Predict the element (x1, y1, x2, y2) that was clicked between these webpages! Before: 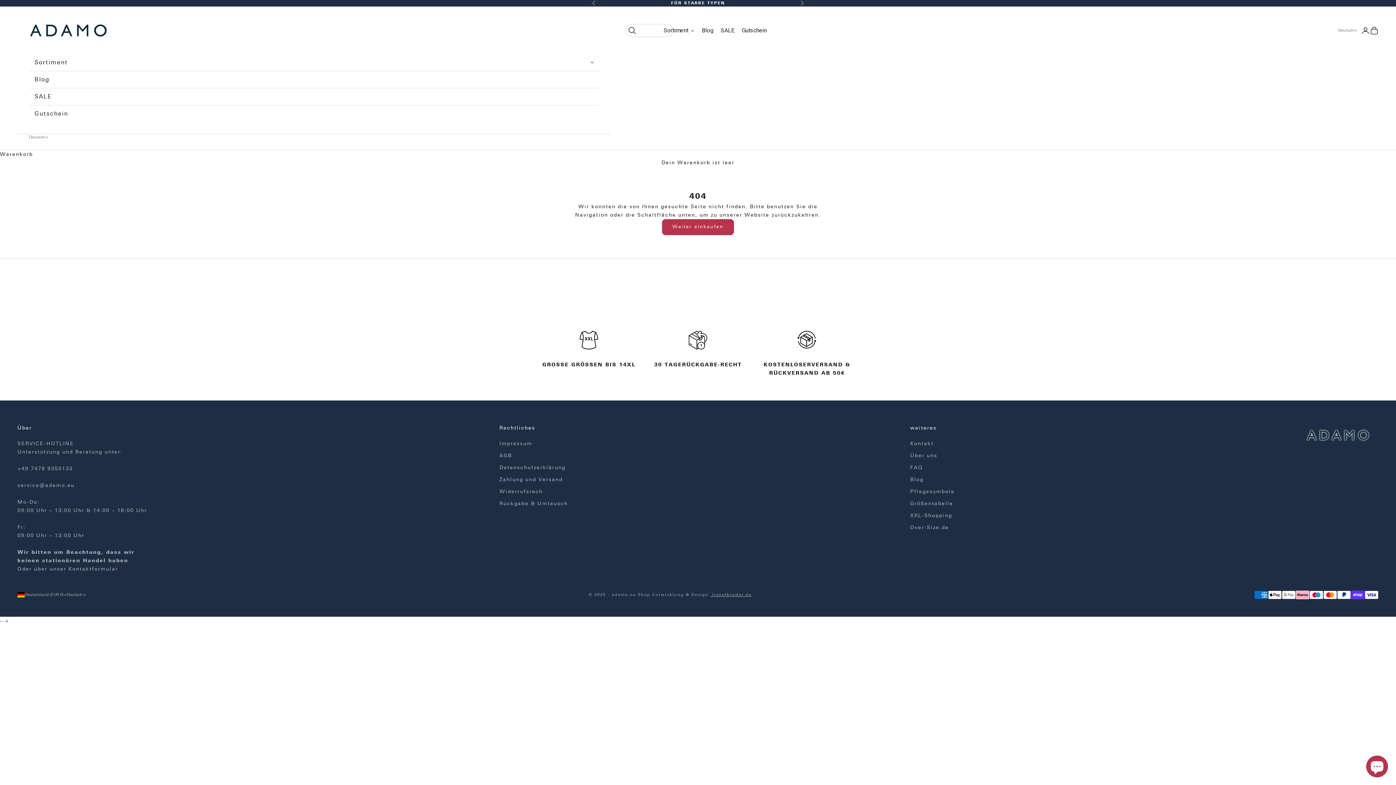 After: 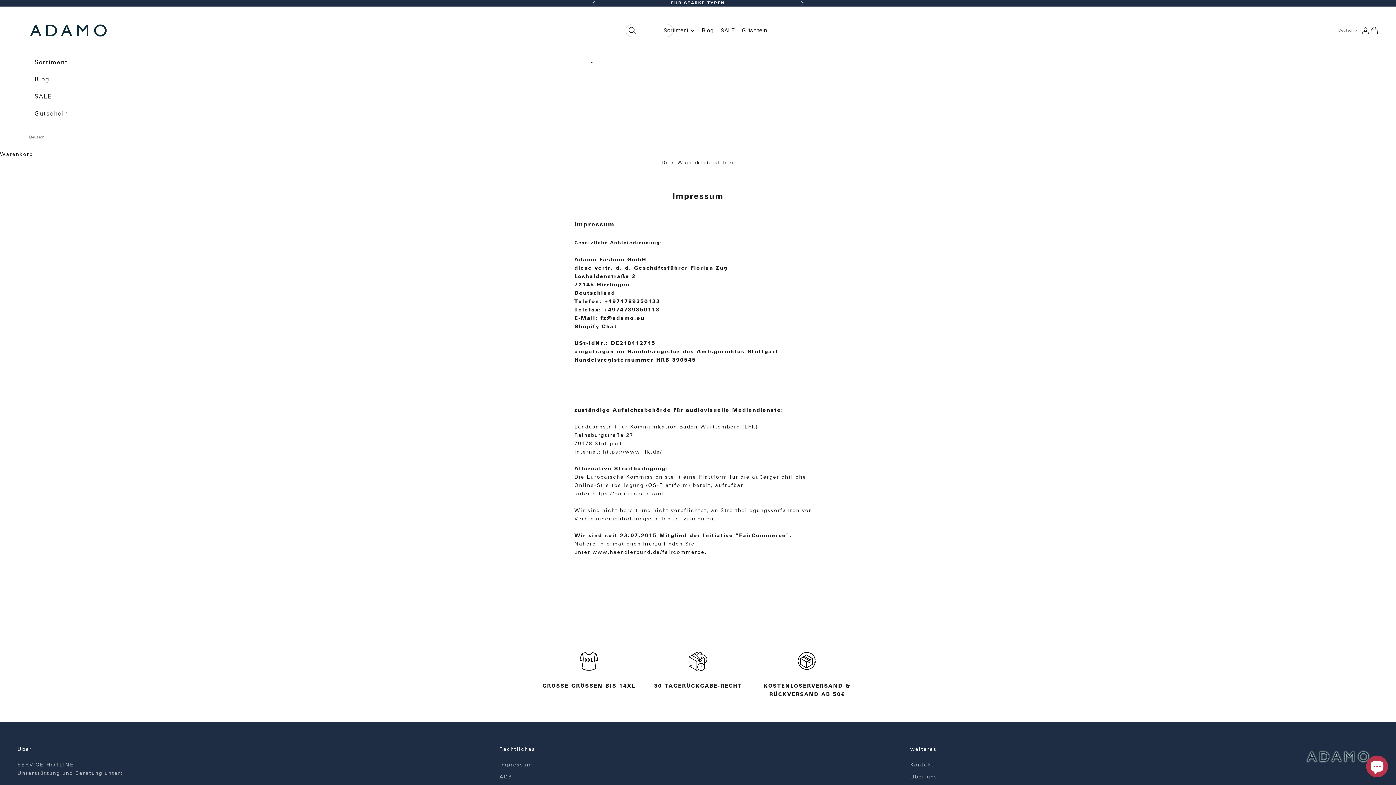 Action: label: Impressum bbox: (499, 440, 532, 446)